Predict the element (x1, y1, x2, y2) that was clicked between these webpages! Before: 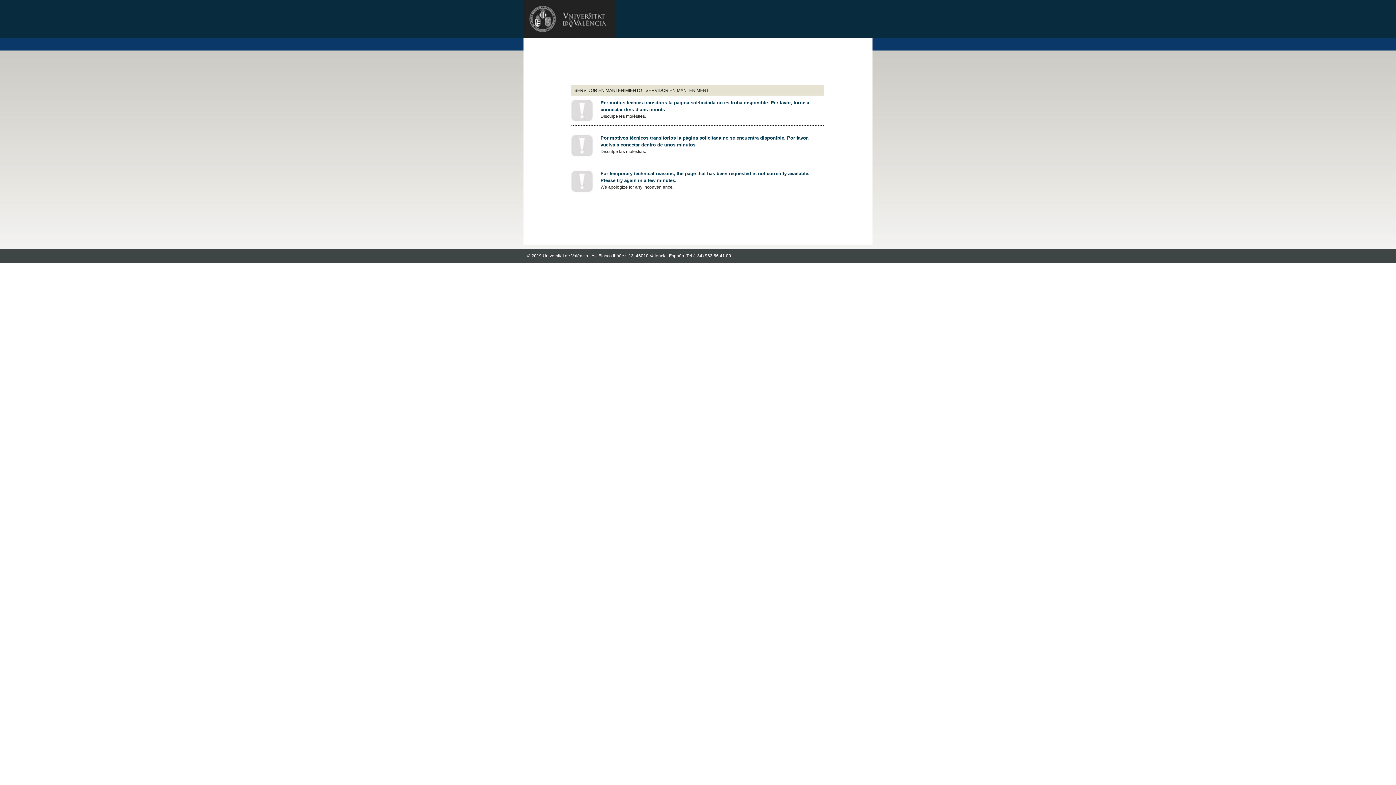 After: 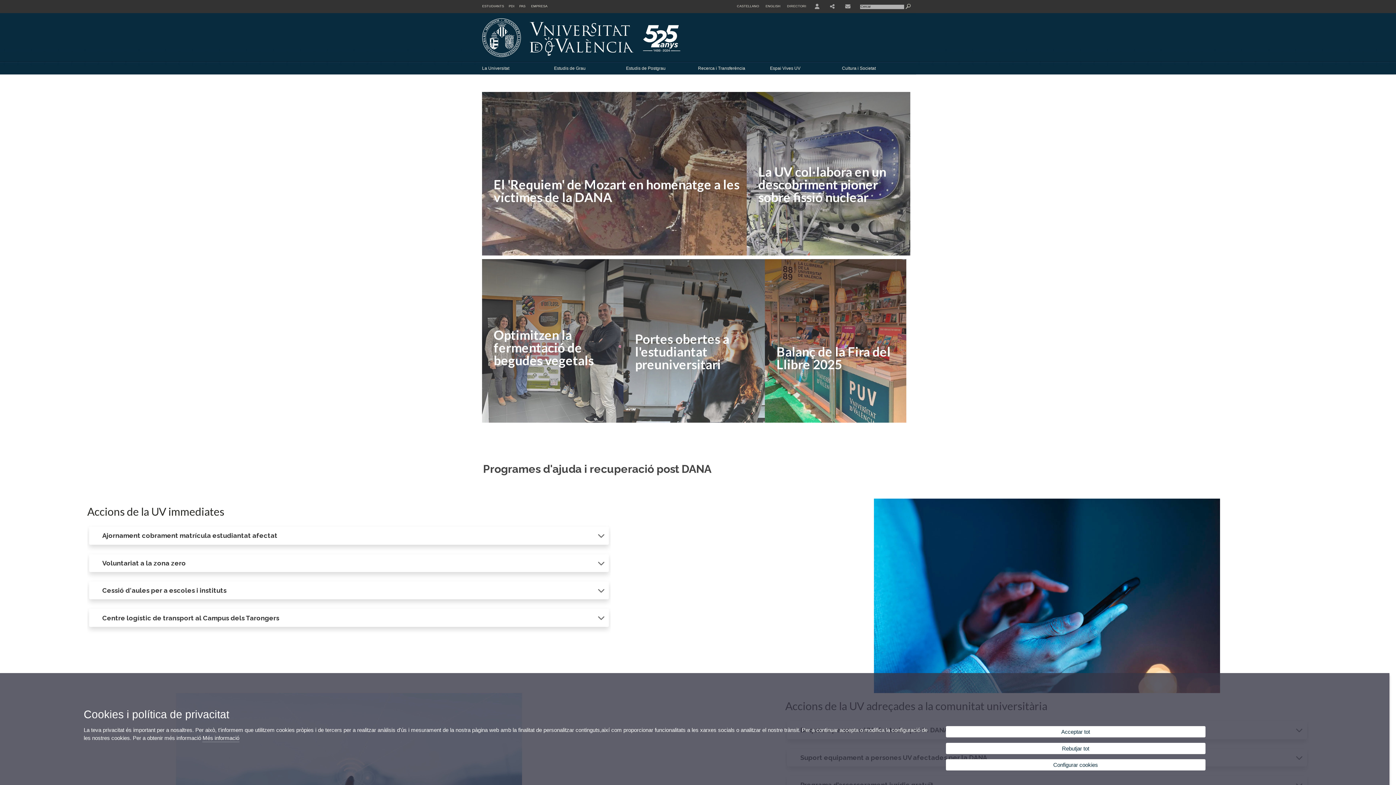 Action: bbox: (523, 32, 615, 39)